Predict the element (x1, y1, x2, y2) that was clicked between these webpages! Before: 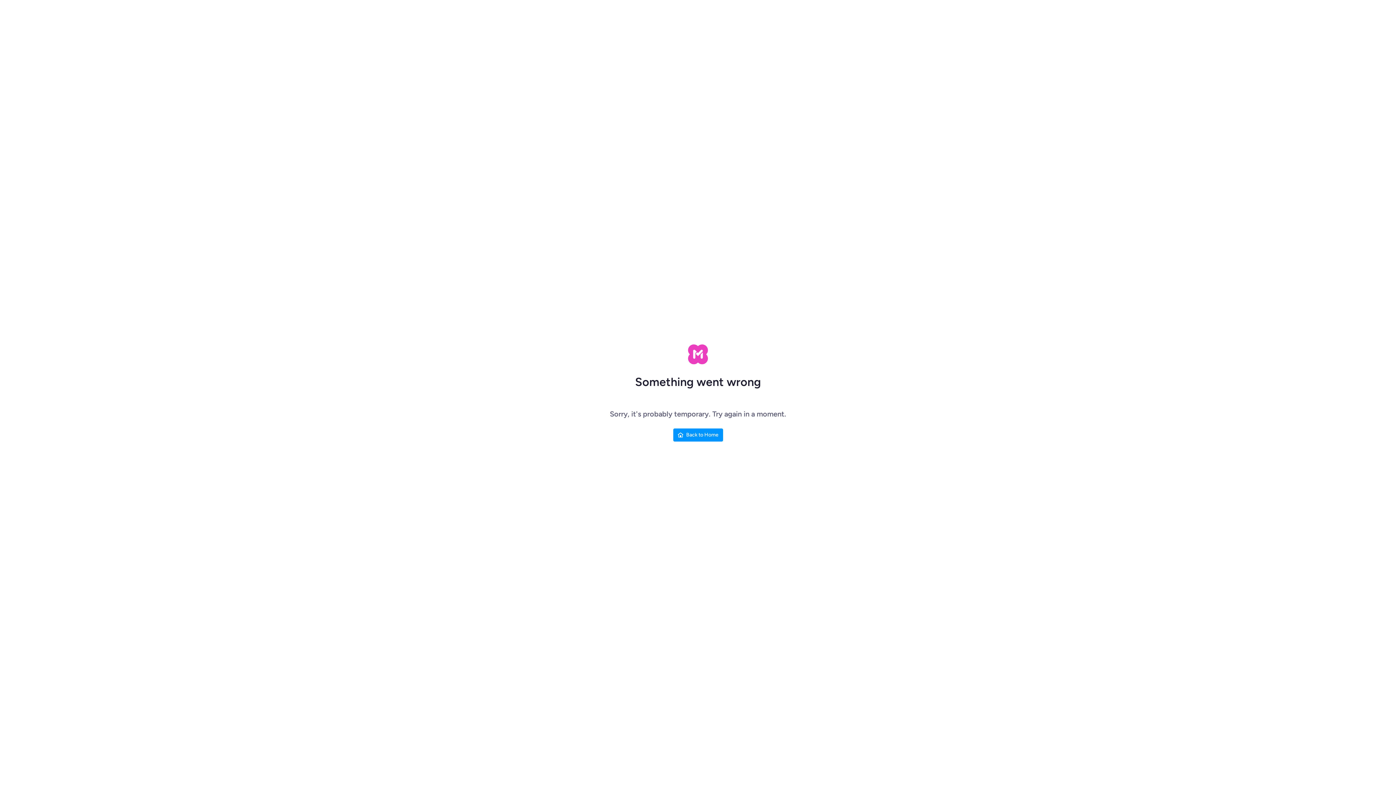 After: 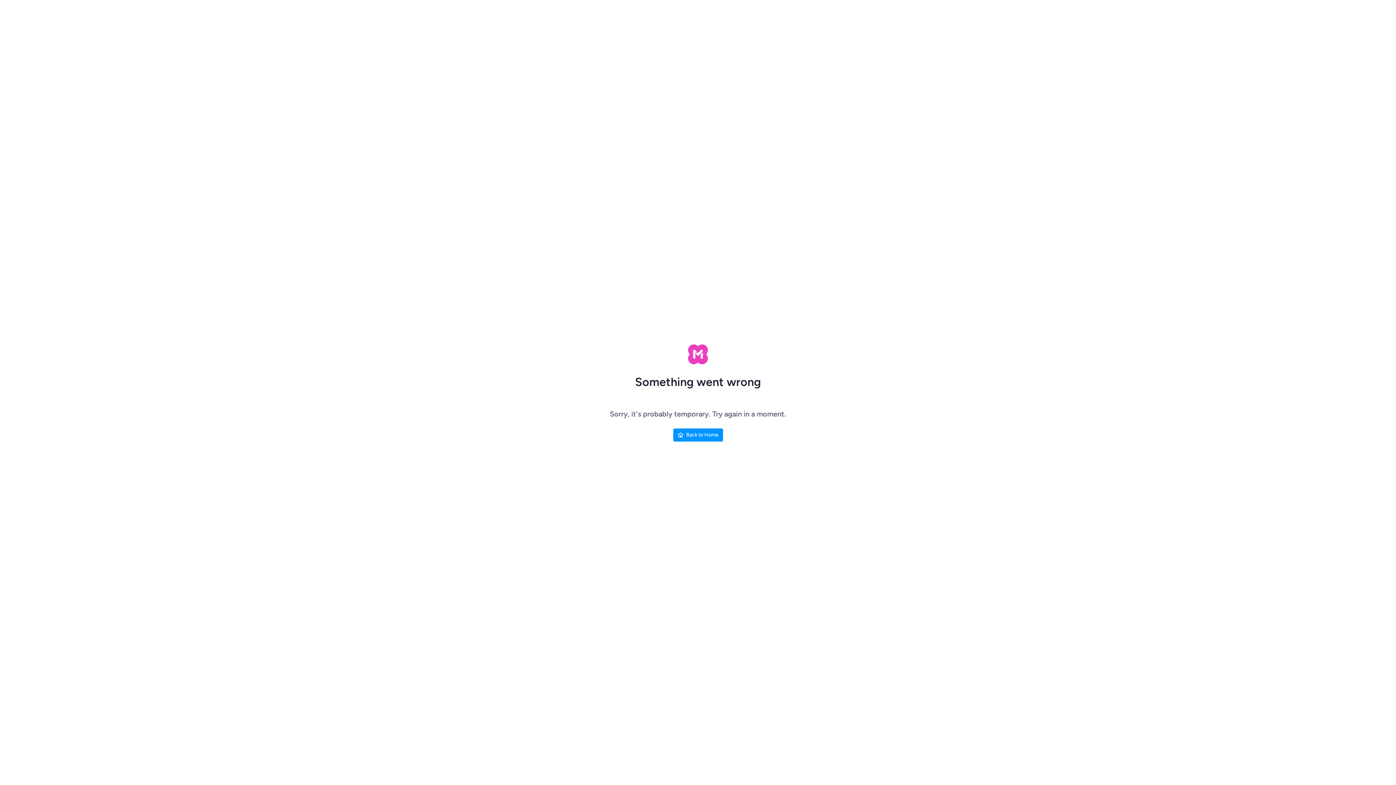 Action: label: Back to Home bbox: (673, 428, 723, 441)